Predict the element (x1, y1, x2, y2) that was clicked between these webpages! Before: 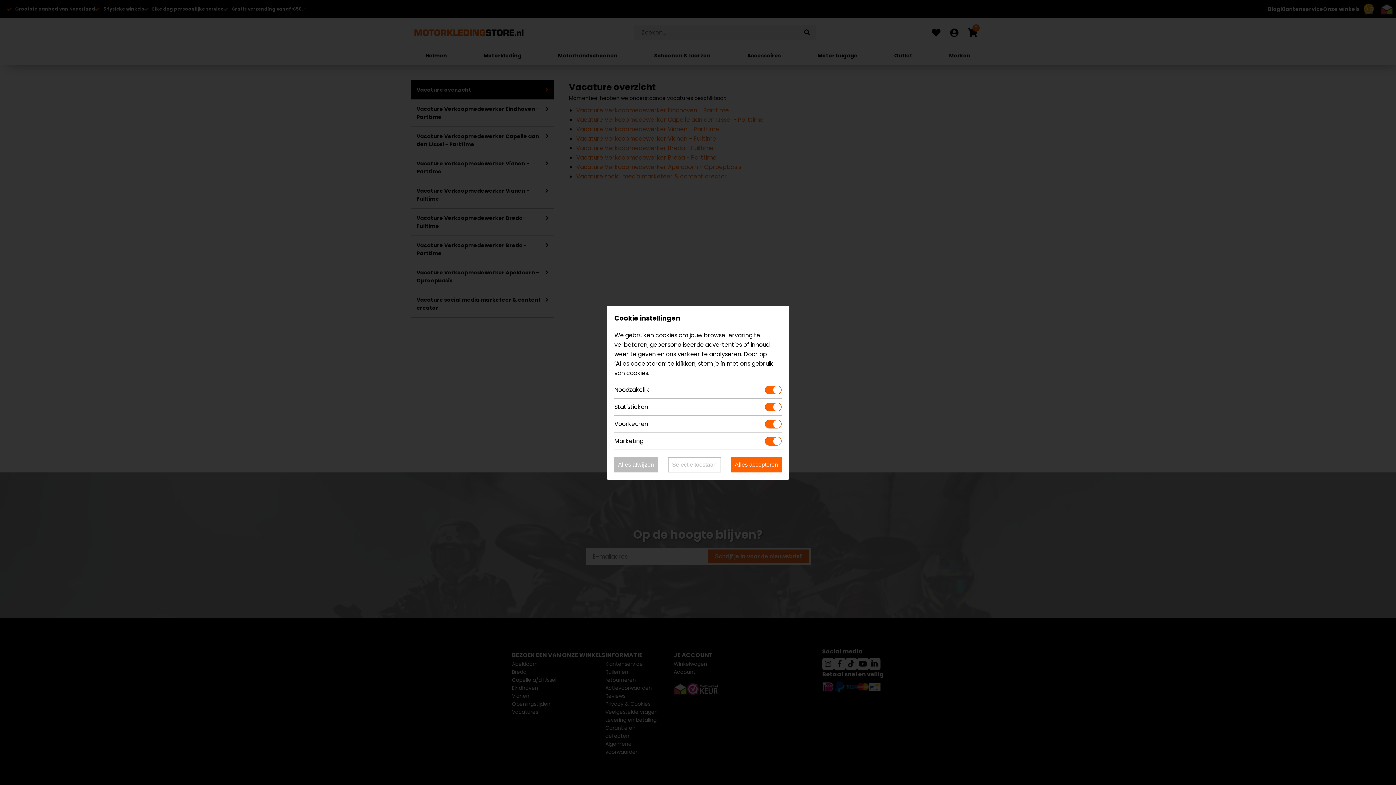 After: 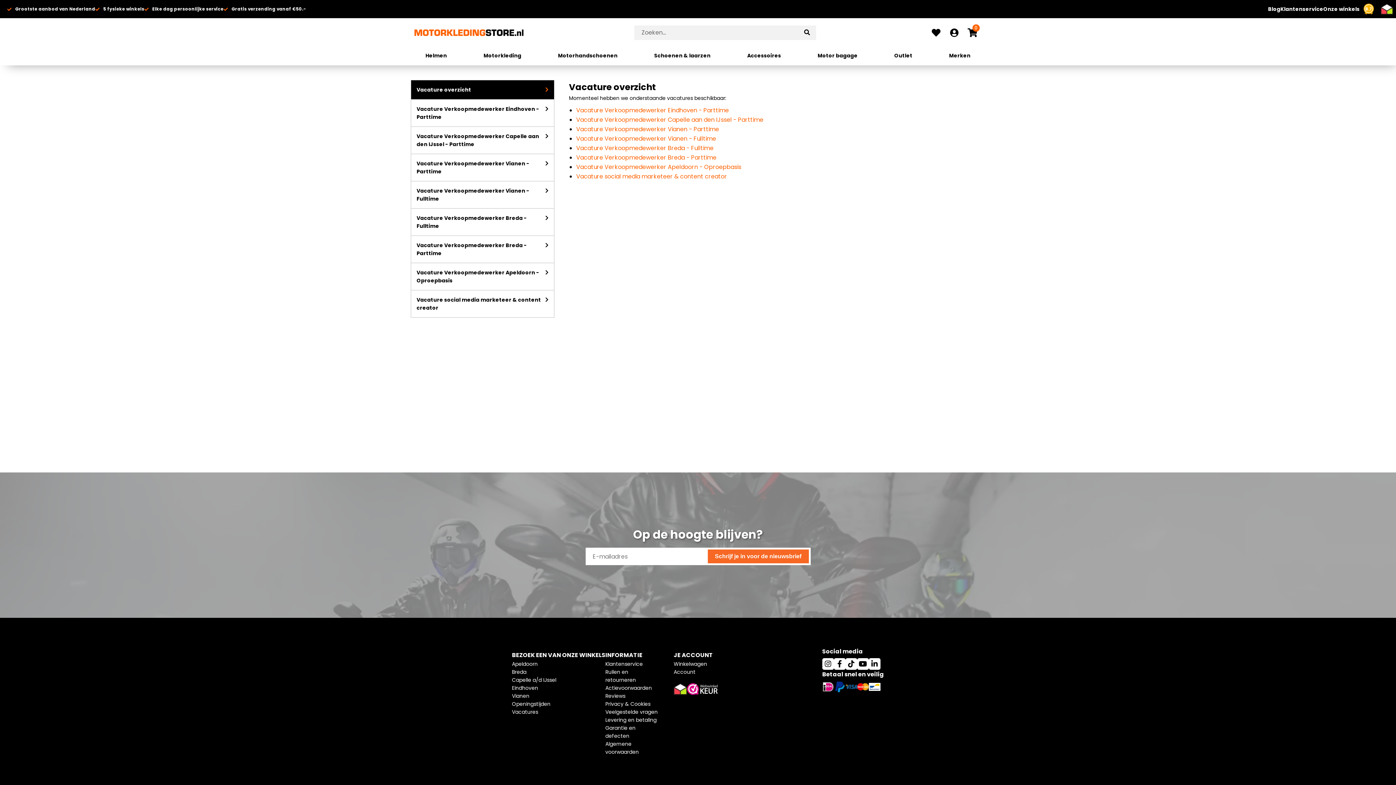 Action: label: Selectie toestaan bbox: (667, 457, 721, 472)